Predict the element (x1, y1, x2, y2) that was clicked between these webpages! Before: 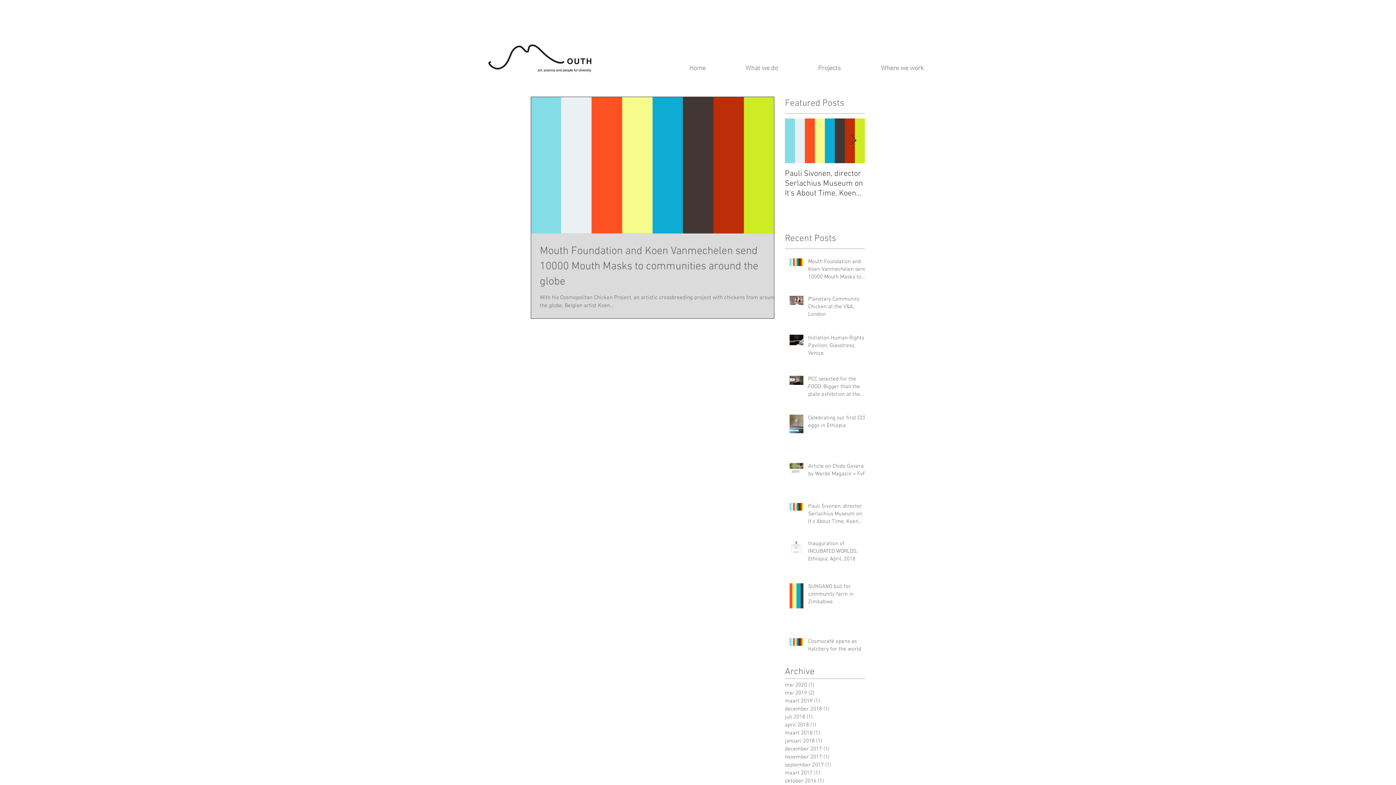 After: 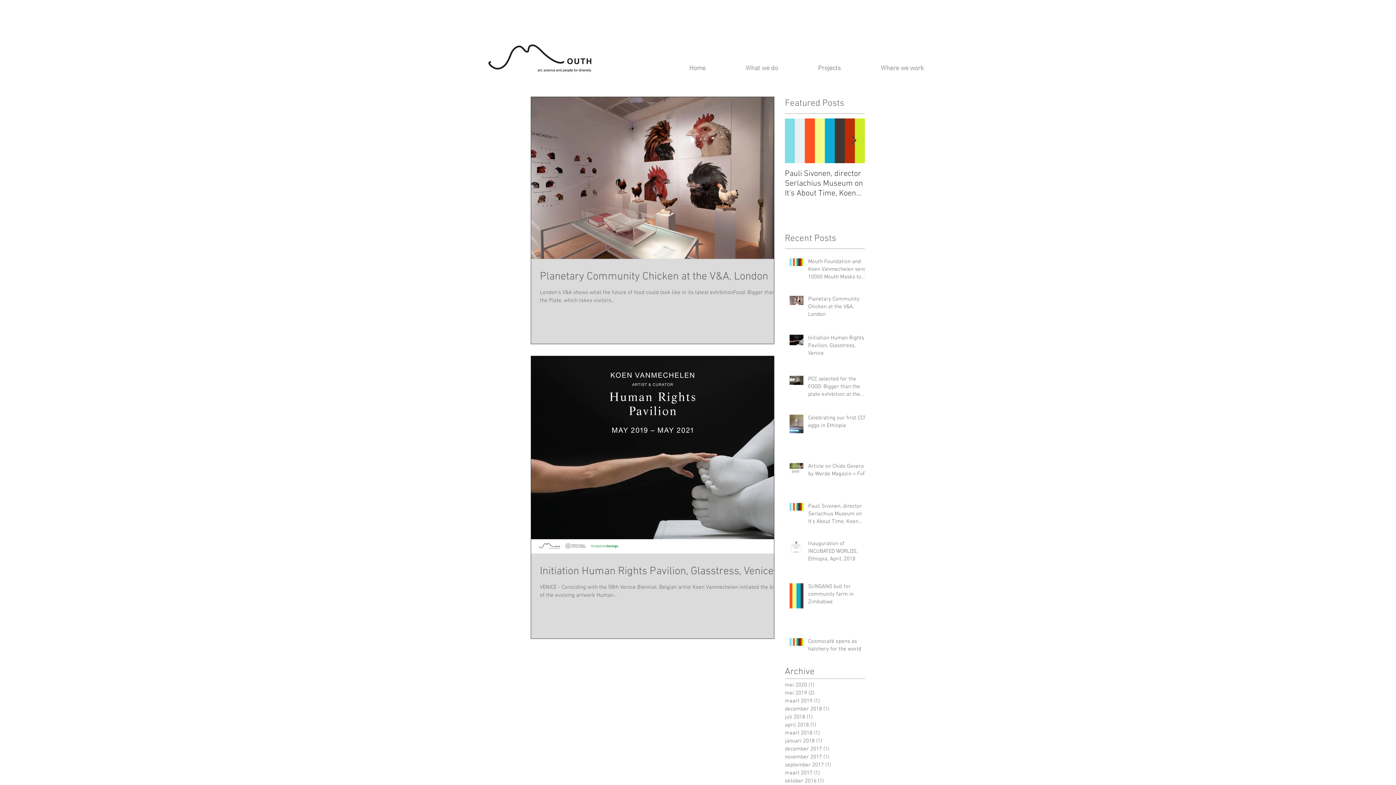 Action: label: mei 2019 (2)
2 posts bbox: (785, 689, 861, 697)